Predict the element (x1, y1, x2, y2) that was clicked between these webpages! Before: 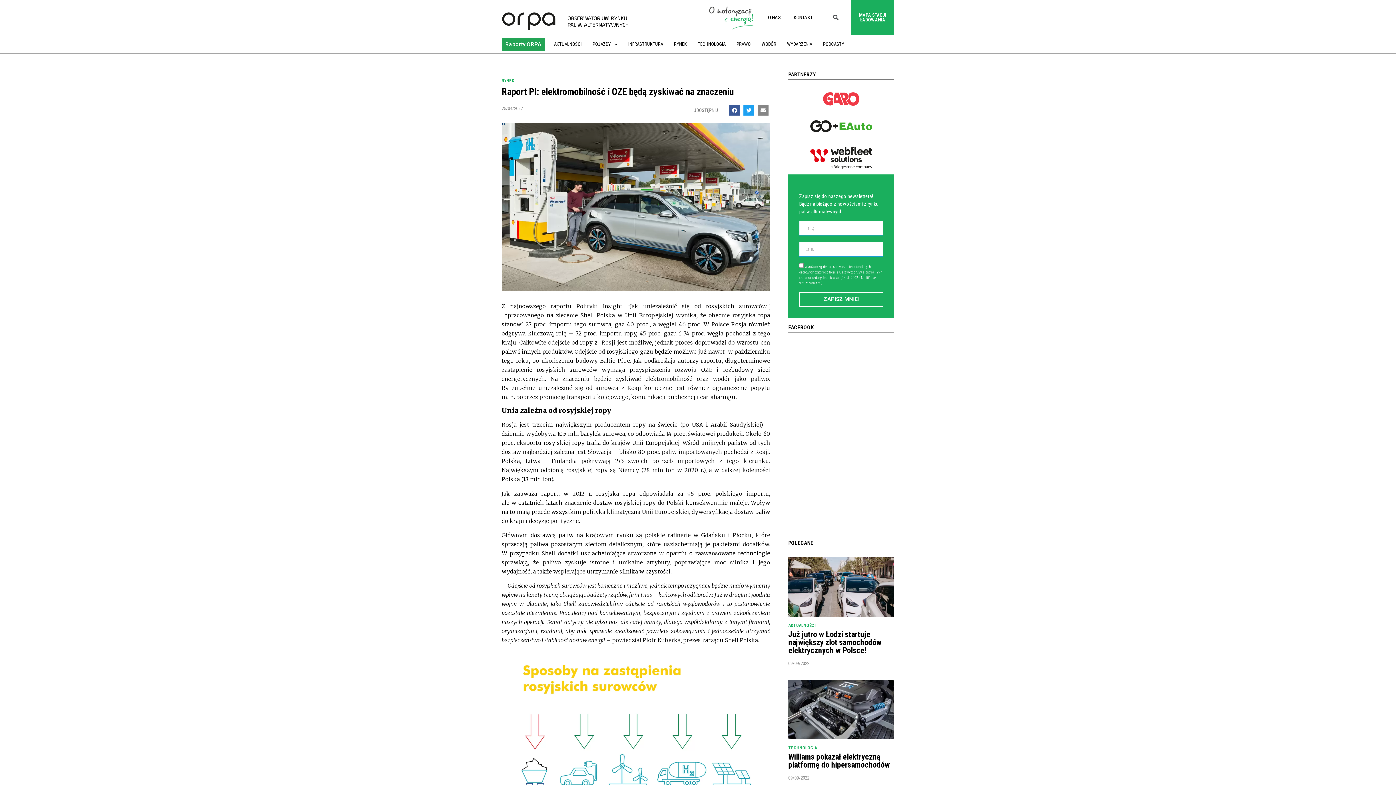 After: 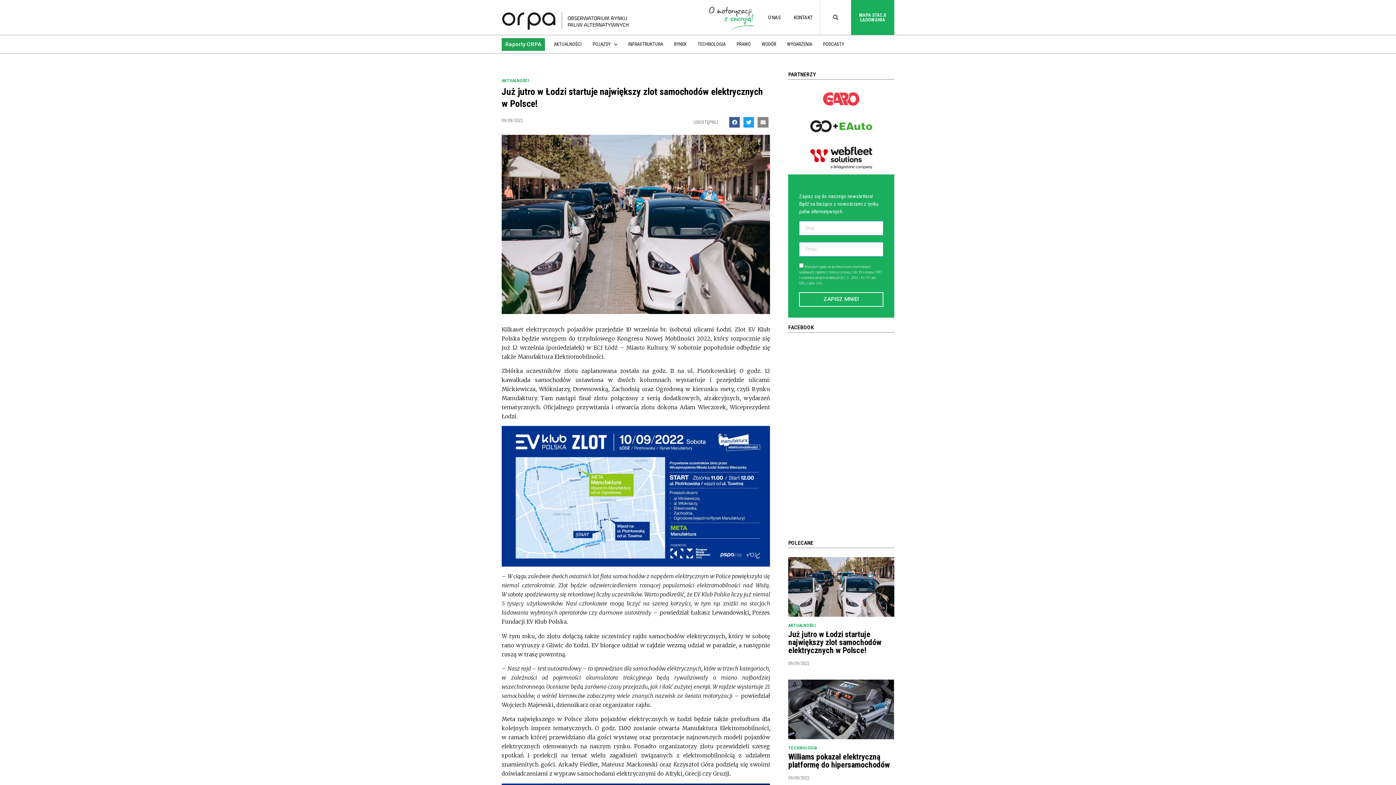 Action: bbox: (788, 630, 881, 655) label: Już jutro w Łodzi startuje największy zlot samochodów elektrycznych w Polsce!